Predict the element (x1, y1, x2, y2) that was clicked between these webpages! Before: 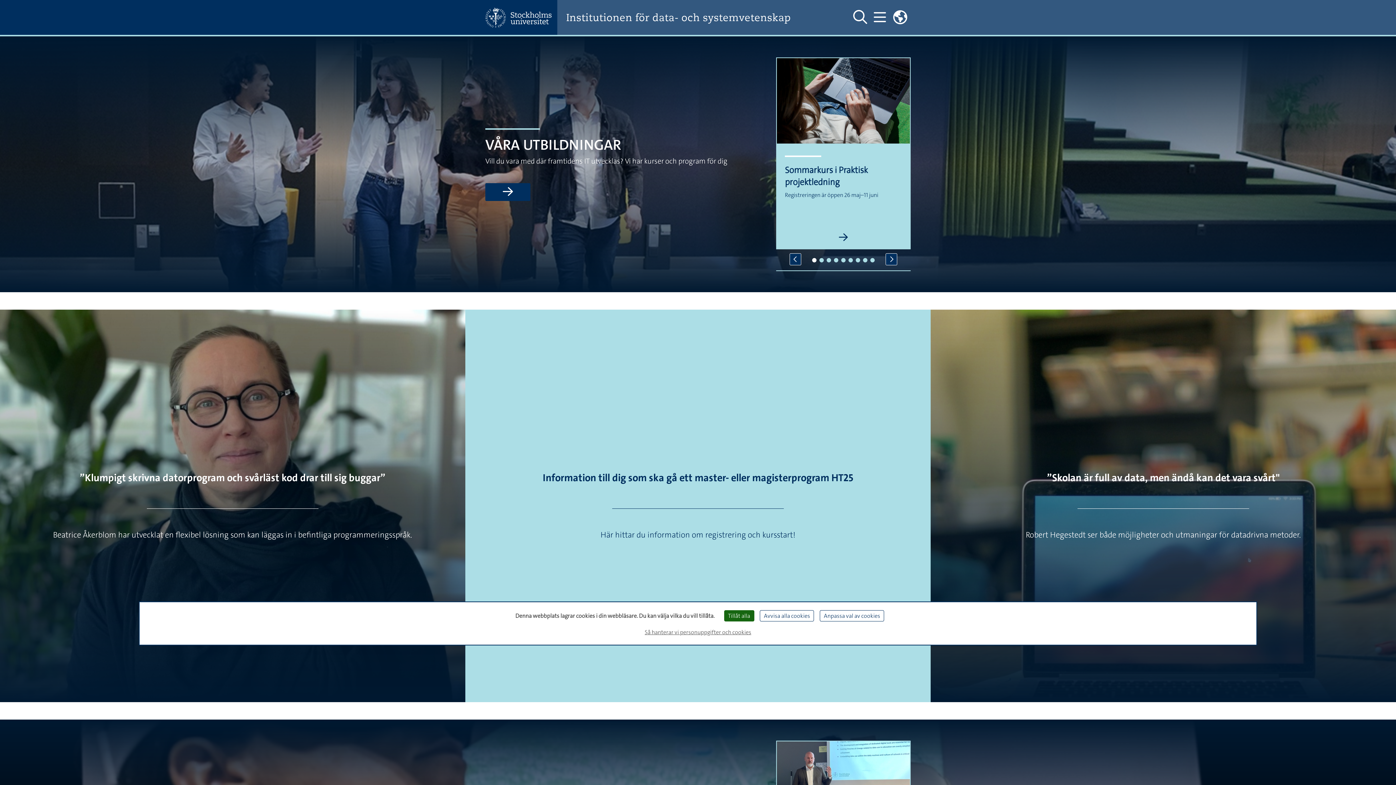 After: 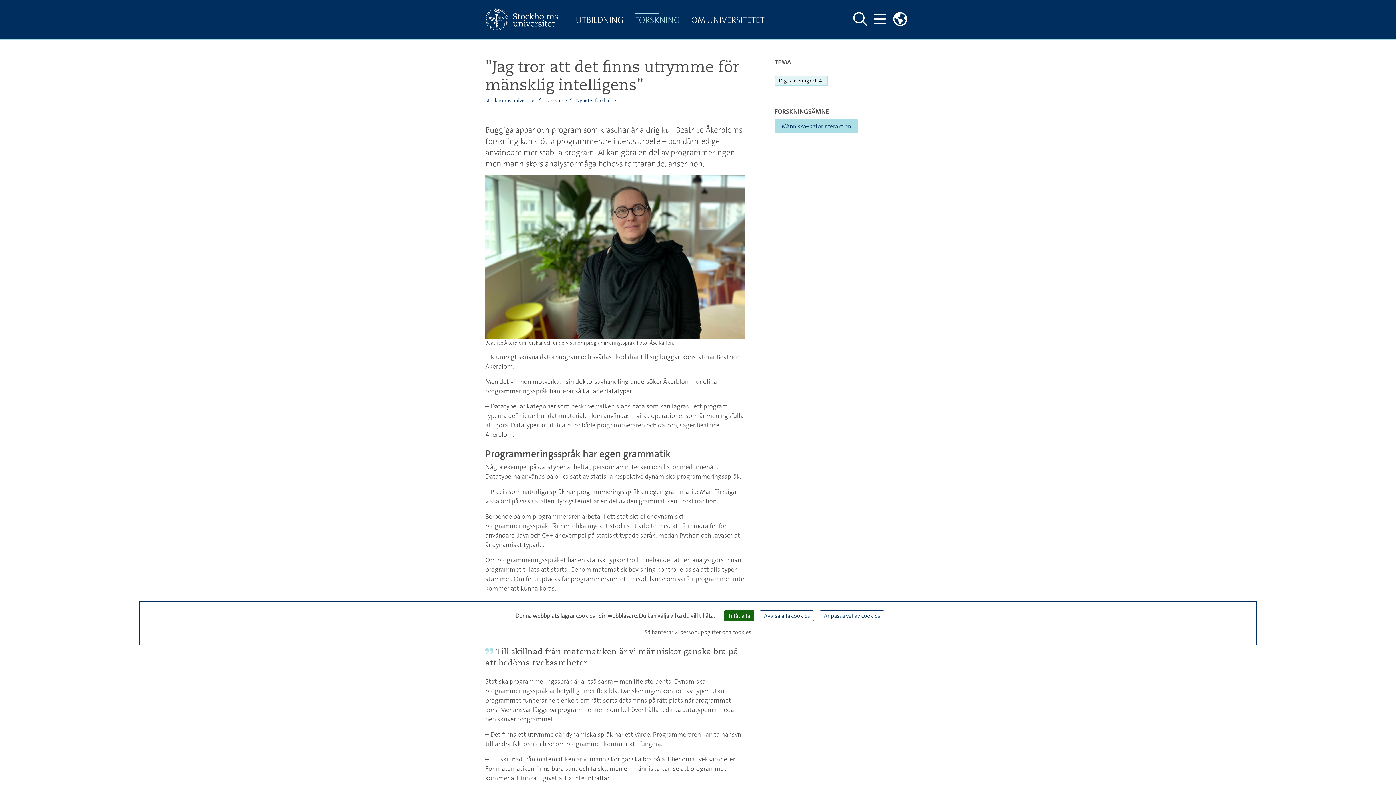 Action: bbox: (79, 471, 385, 484) label: ”Klumpigt skrivna datorprogram och svårläst kod drar till sig buggar”